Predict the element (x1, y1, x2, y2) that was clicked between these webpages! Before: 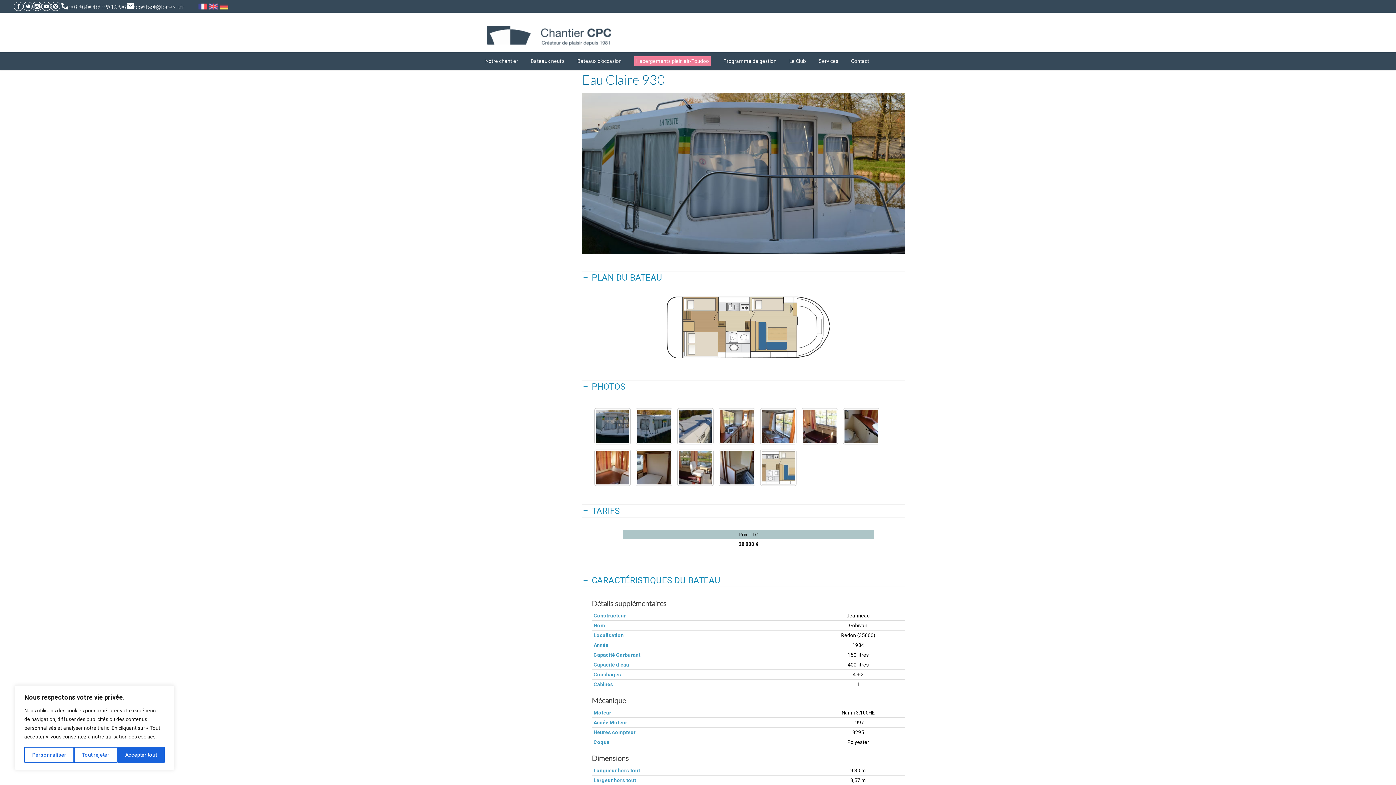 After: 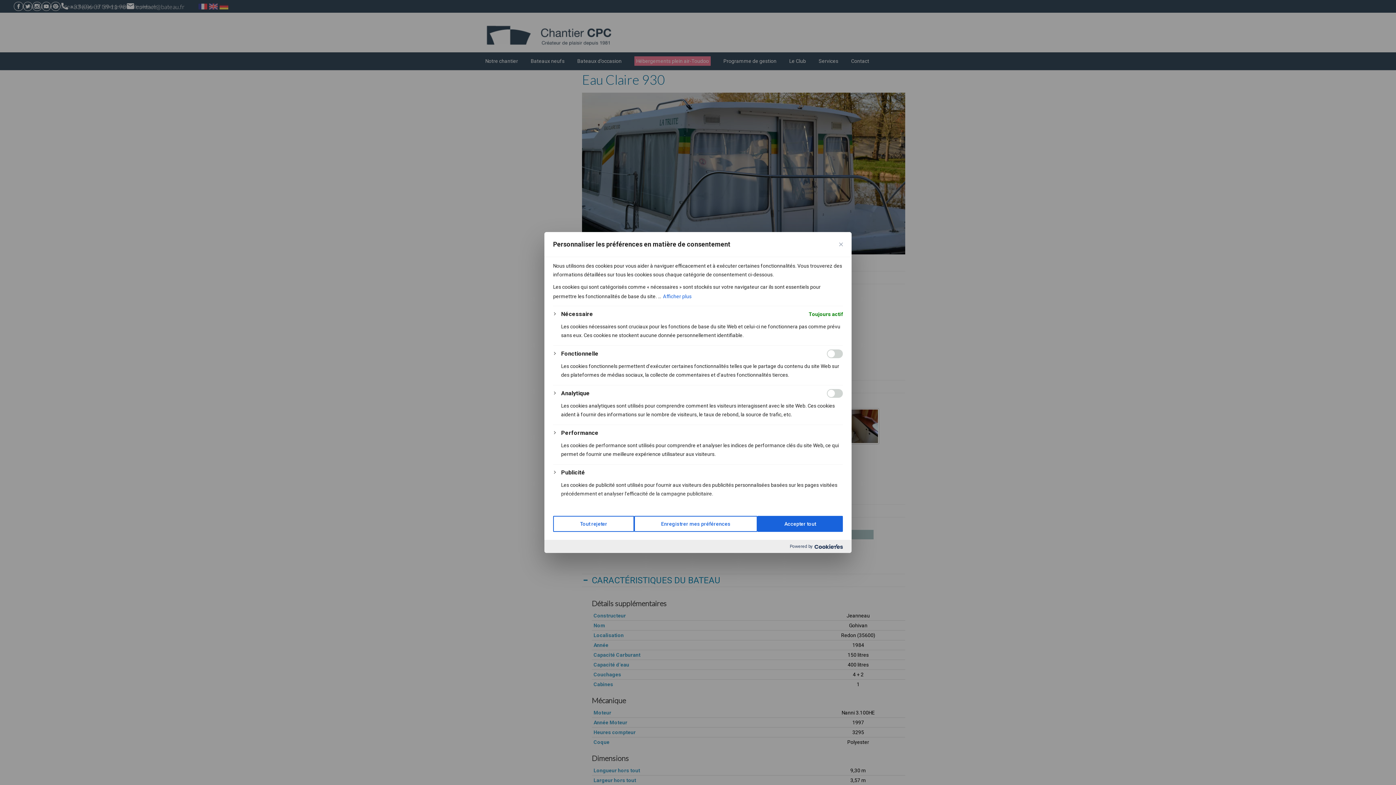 Action: label: Personnaliser bbox: (24, 747, 74, 763)